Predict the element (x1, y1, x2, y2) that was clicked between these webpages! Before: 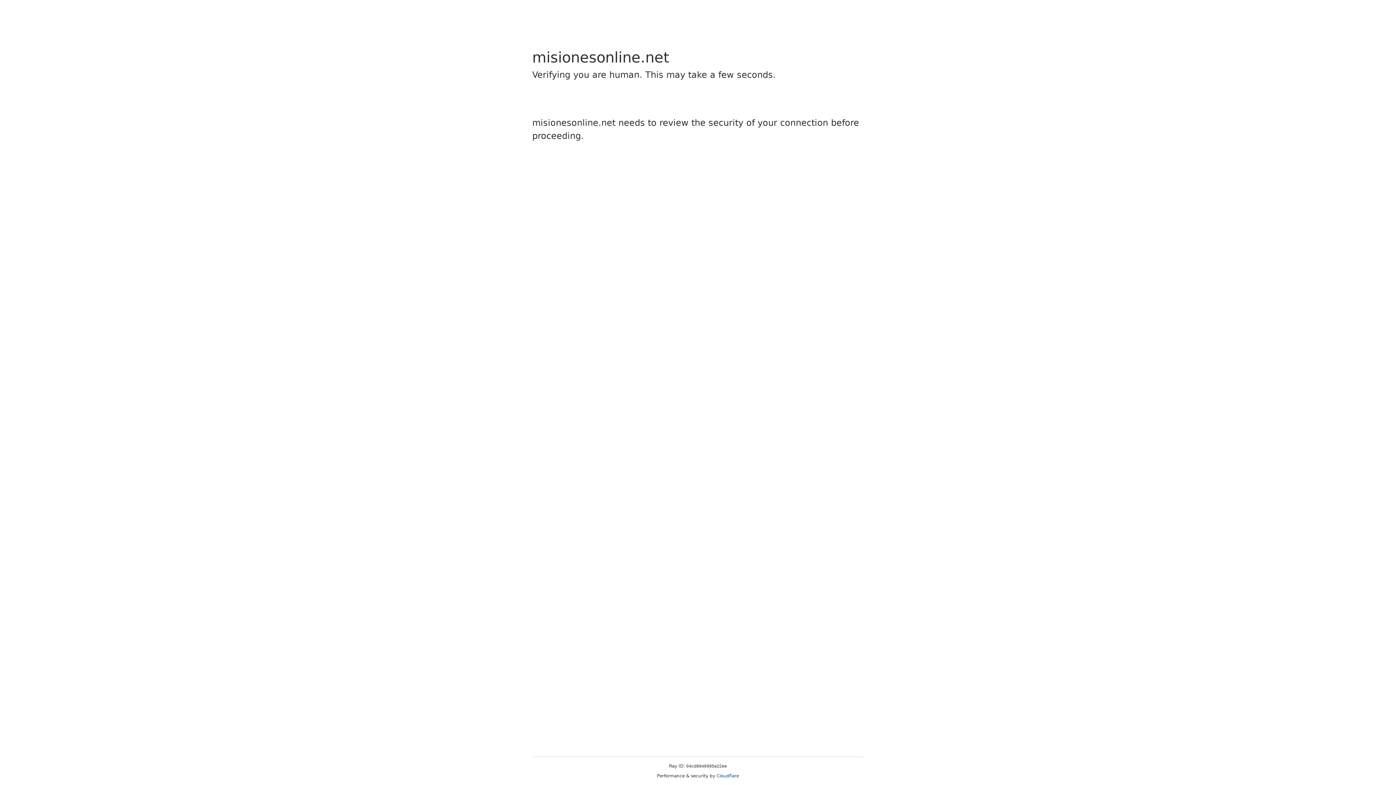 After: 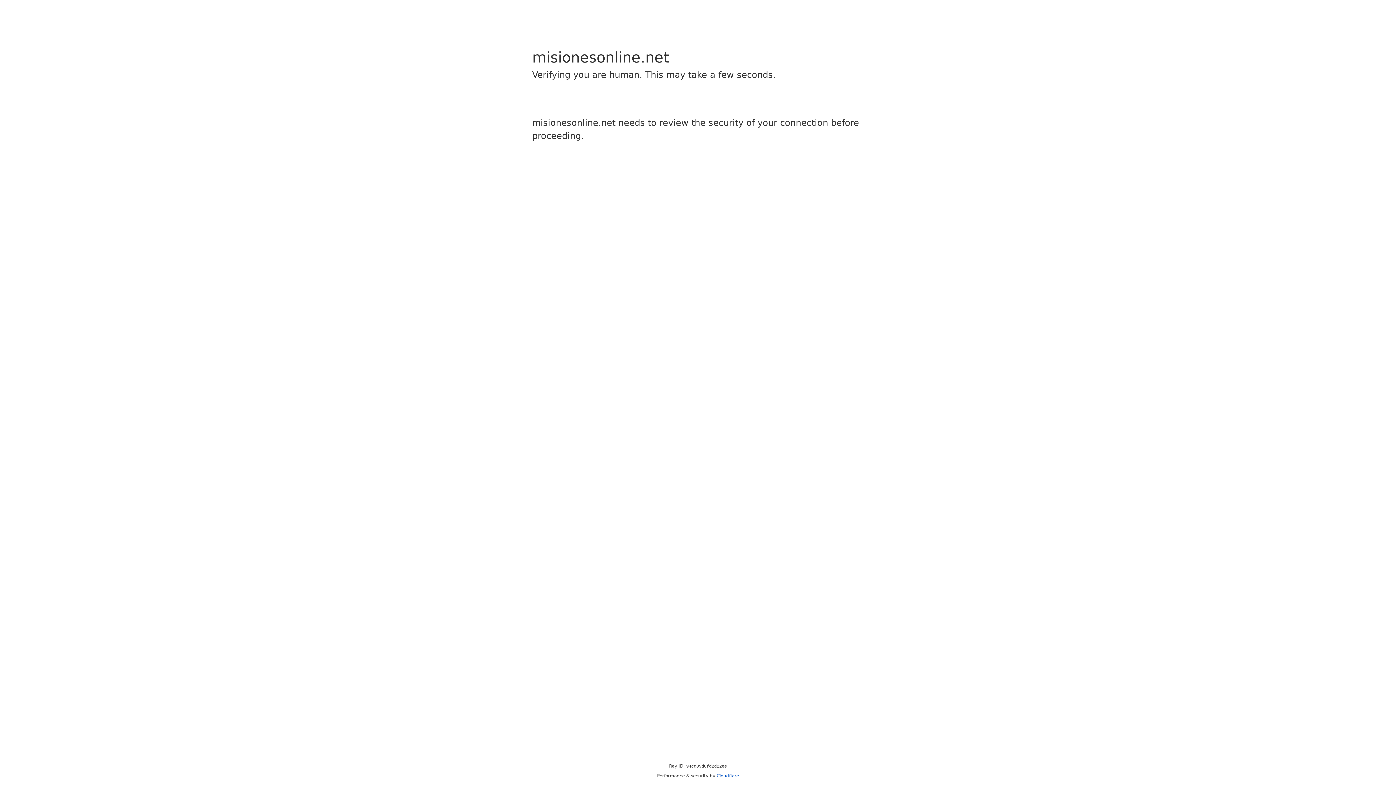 Action: bbox: (716, 773, 739, 778) label: Cloudflare